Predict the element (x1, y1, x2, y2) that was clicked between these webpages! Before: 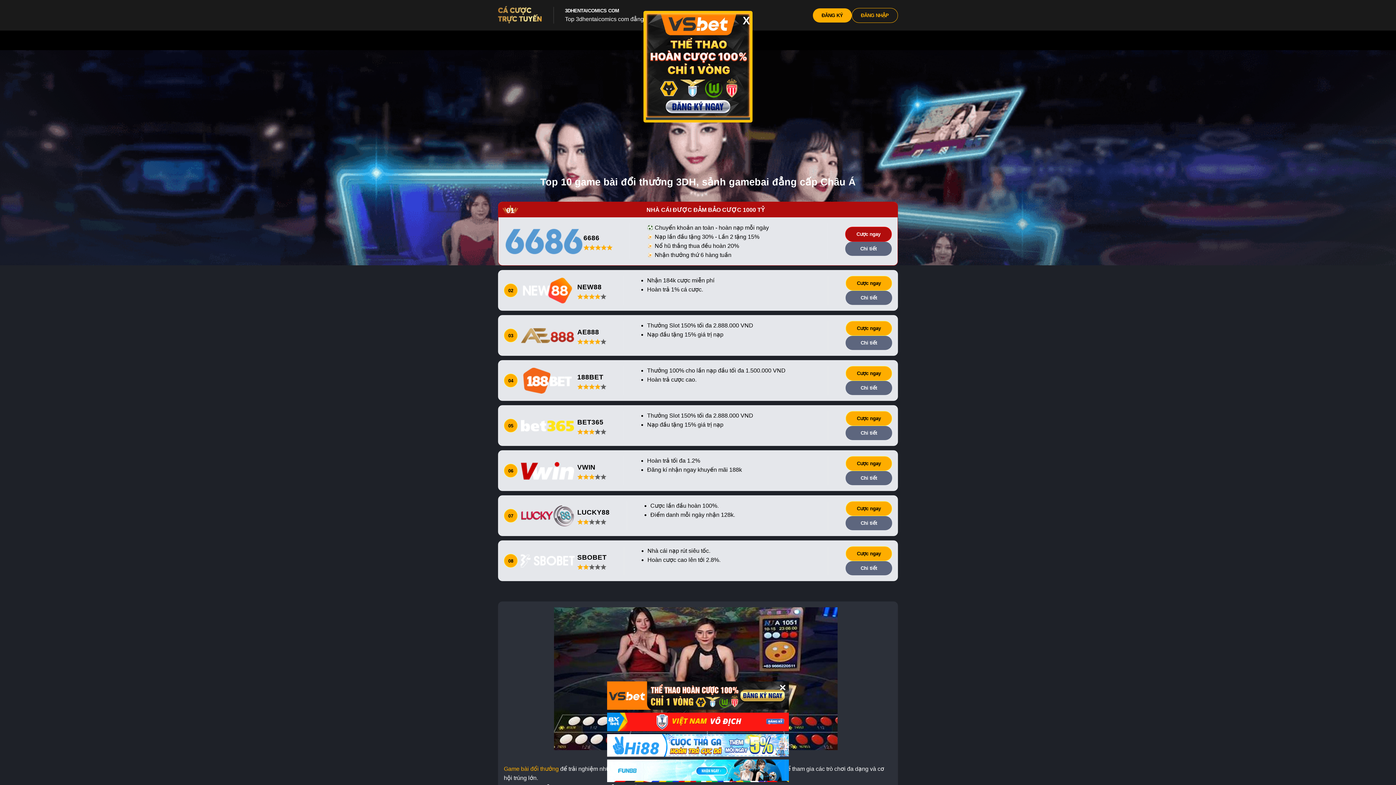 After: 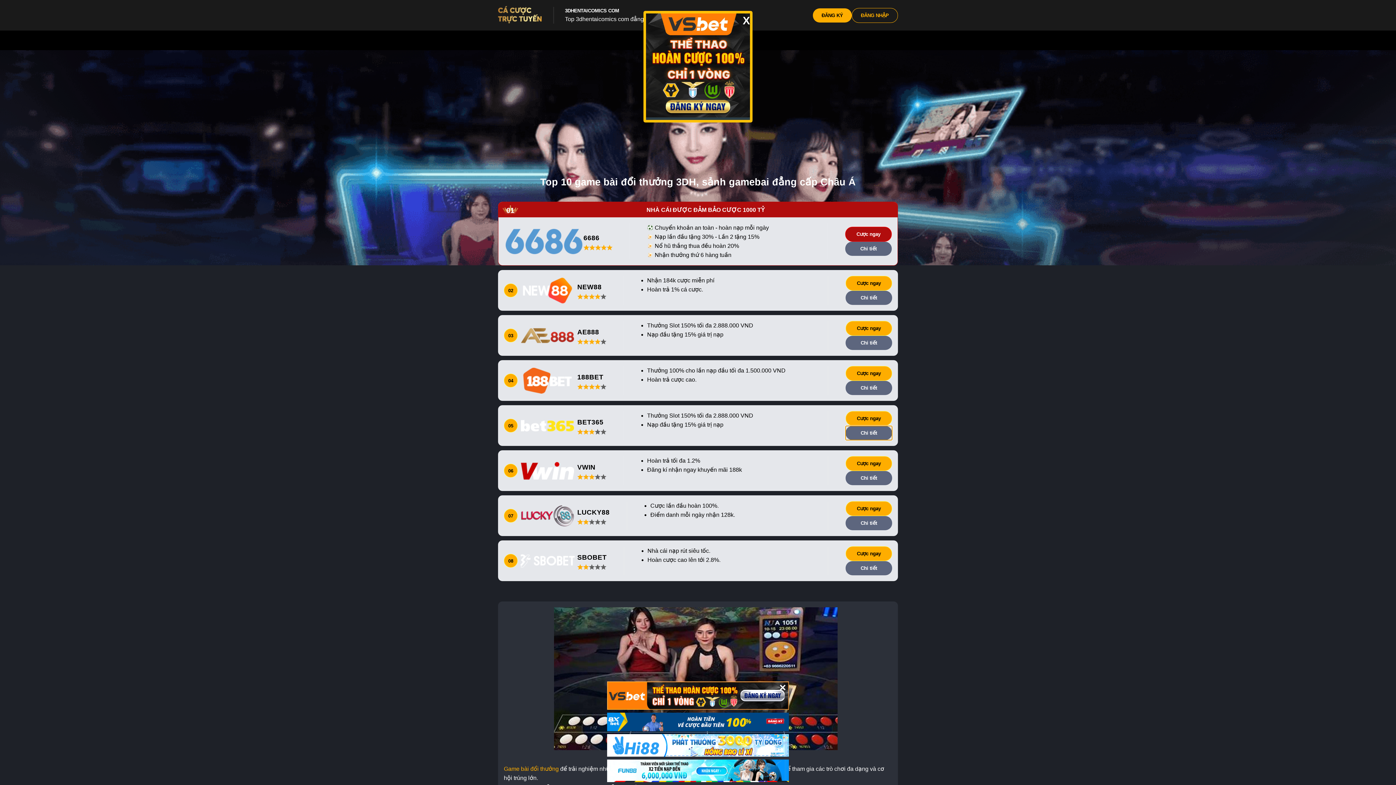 Action: label: Chi tiết bbox: (845, 426, 892, 440)